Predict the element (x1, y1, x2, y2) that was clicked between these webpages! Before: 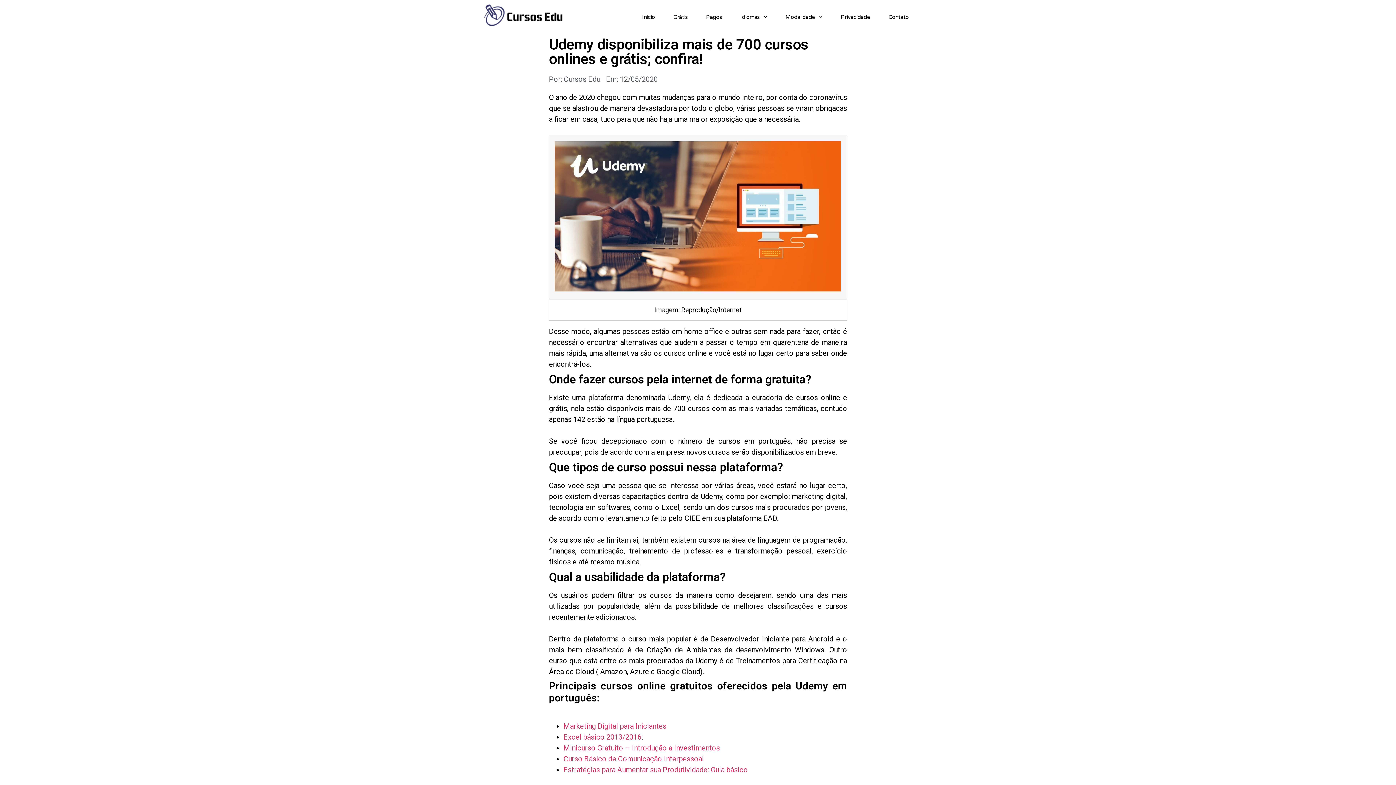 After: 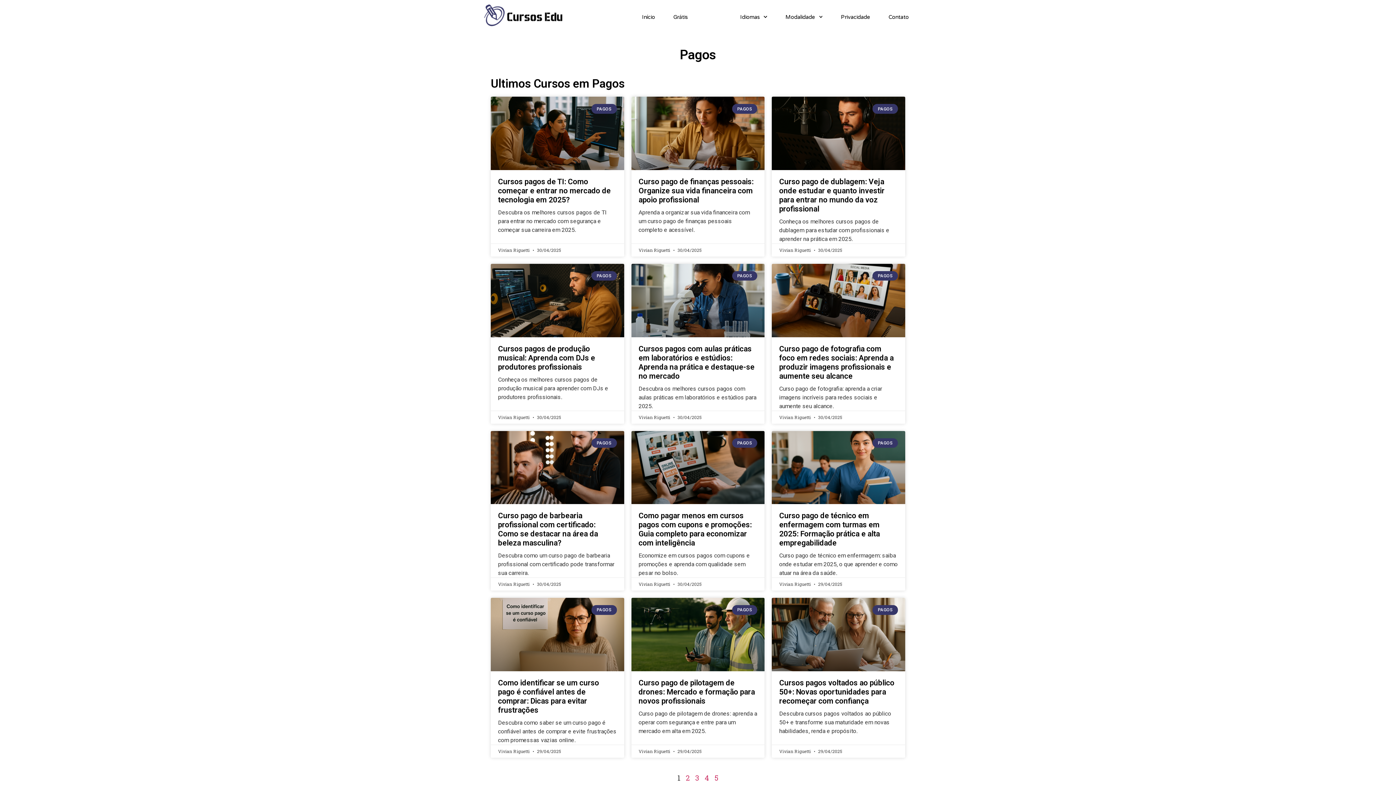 Action: bbox: (706, 0, 722, 33) label: Pagos